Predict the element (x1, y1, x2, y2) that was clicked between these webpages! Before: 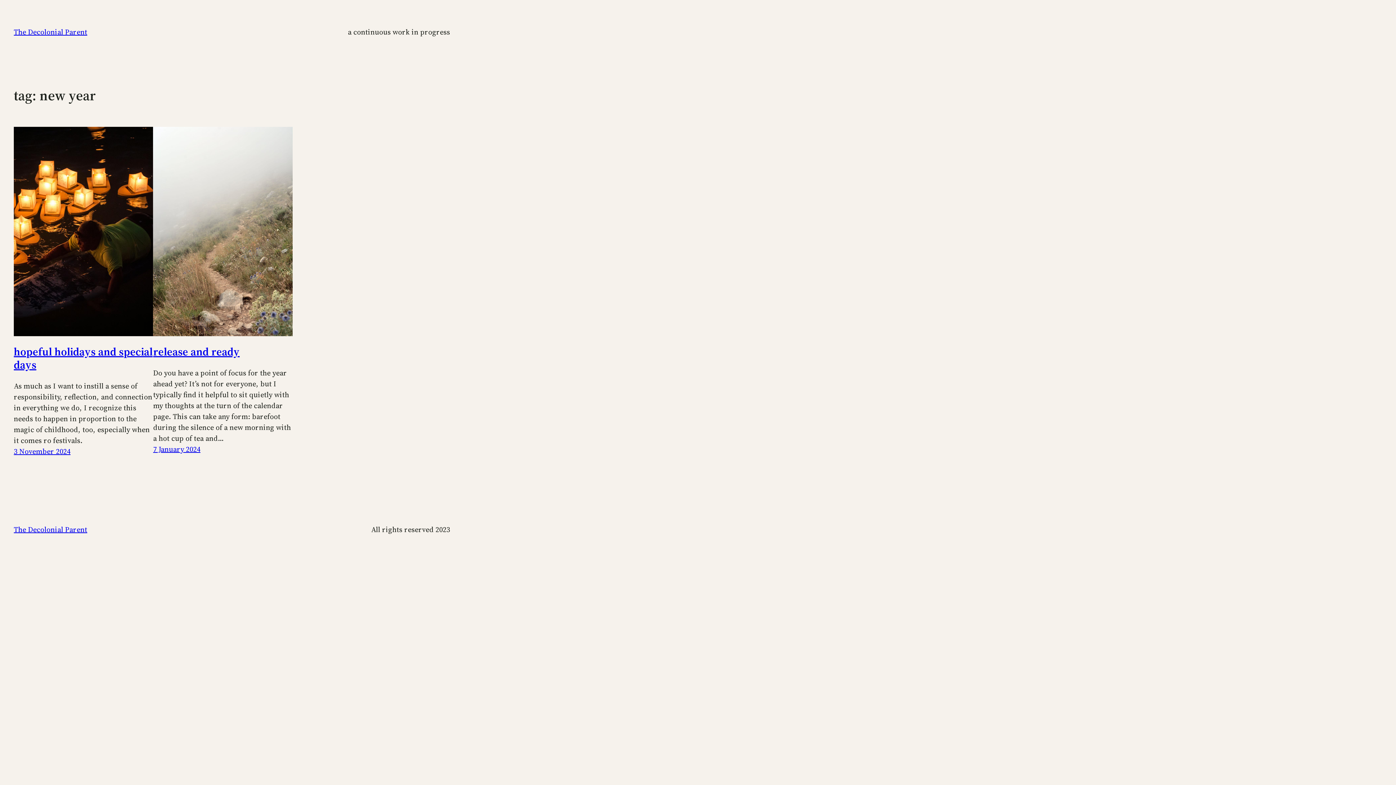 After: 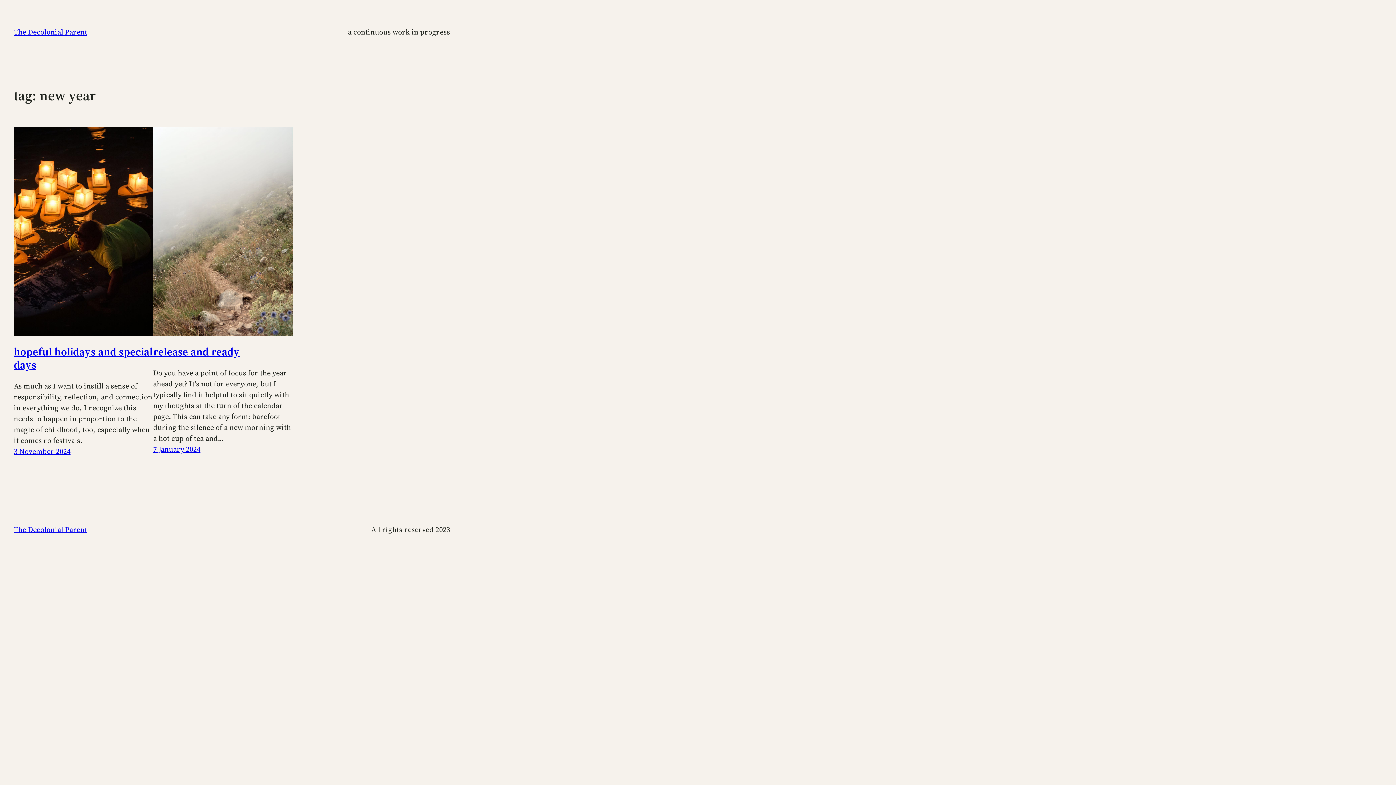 Action: label: The Decolonial Parent bbox: (13, 26, 87, 37)